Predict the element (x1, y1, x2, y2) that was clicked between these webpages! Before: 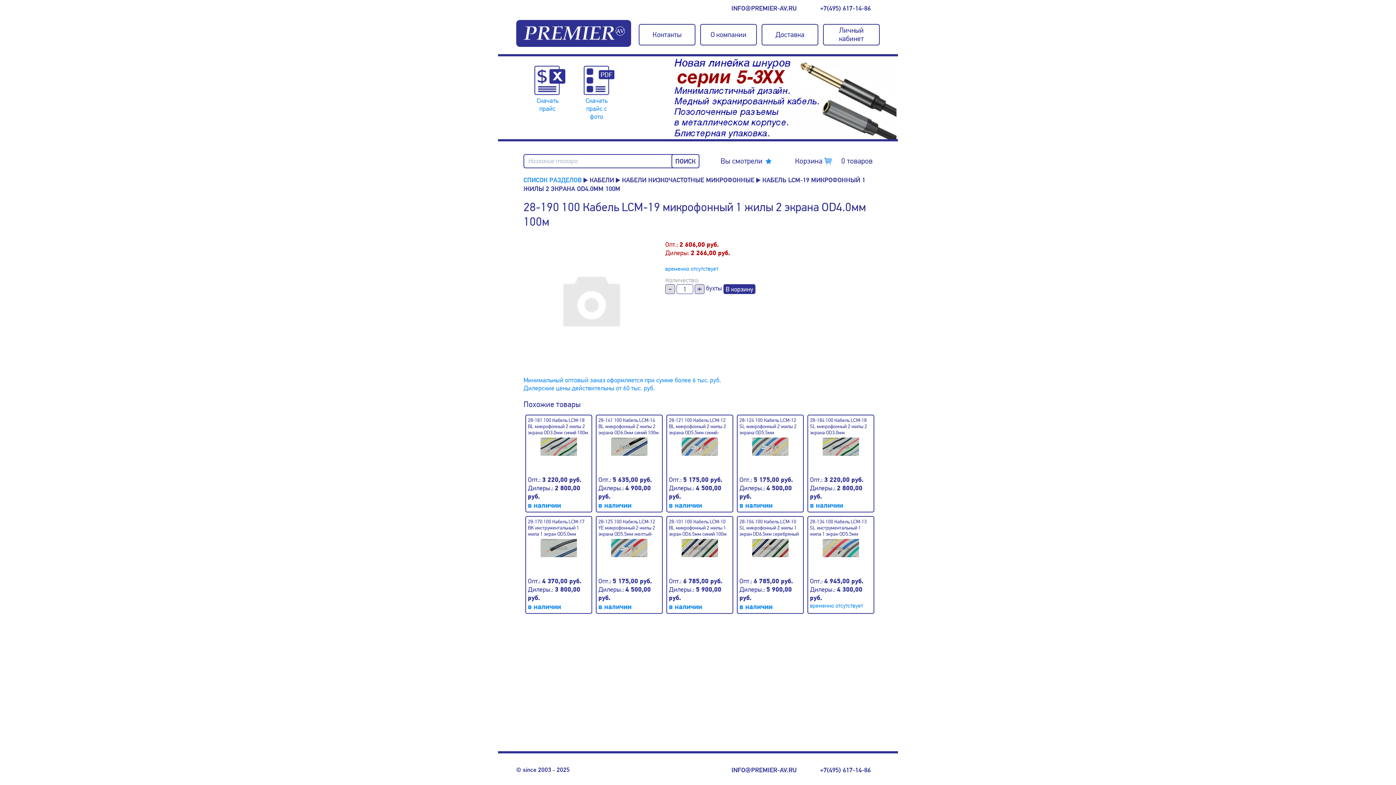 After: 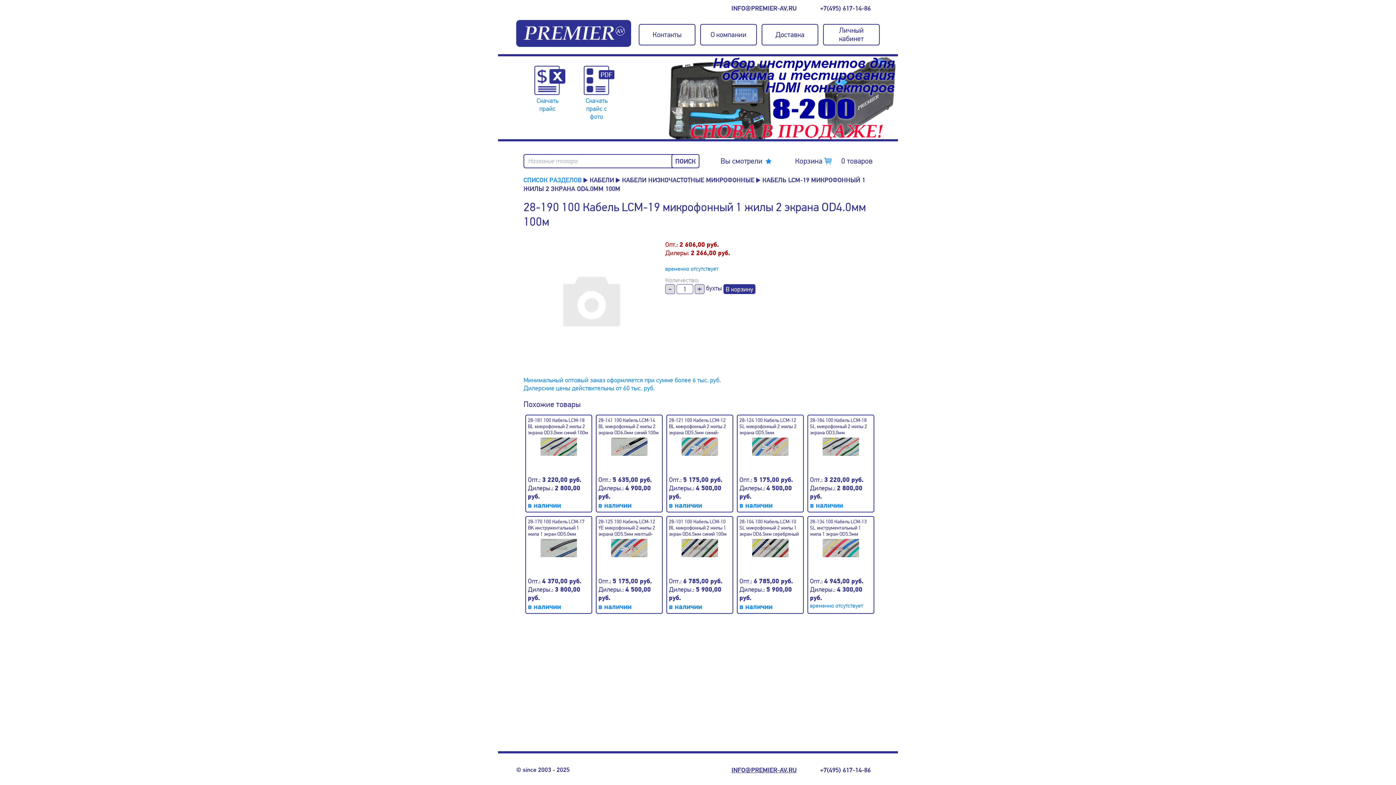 Action: label: INFO@PREMIER-AV.RU bbox: (731, 766, 796, 774)